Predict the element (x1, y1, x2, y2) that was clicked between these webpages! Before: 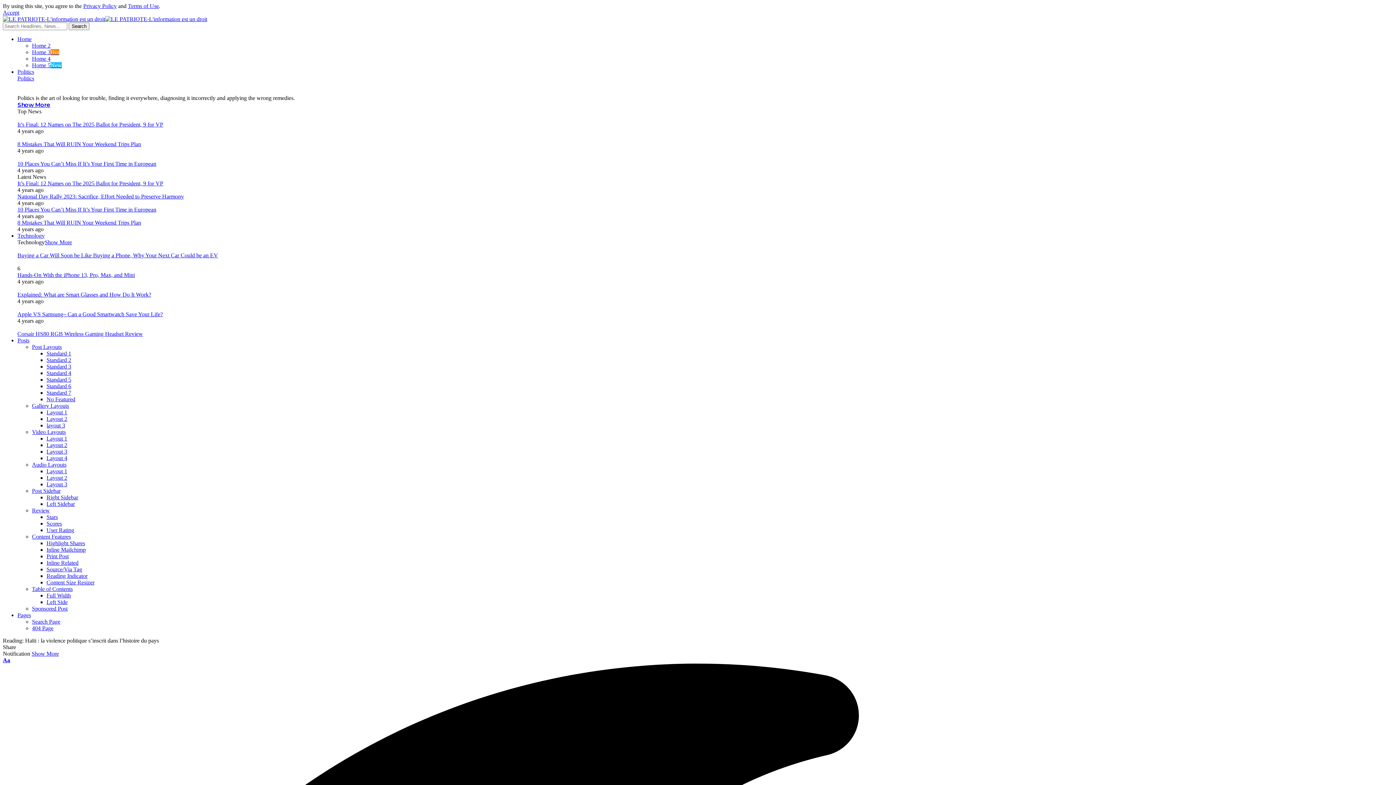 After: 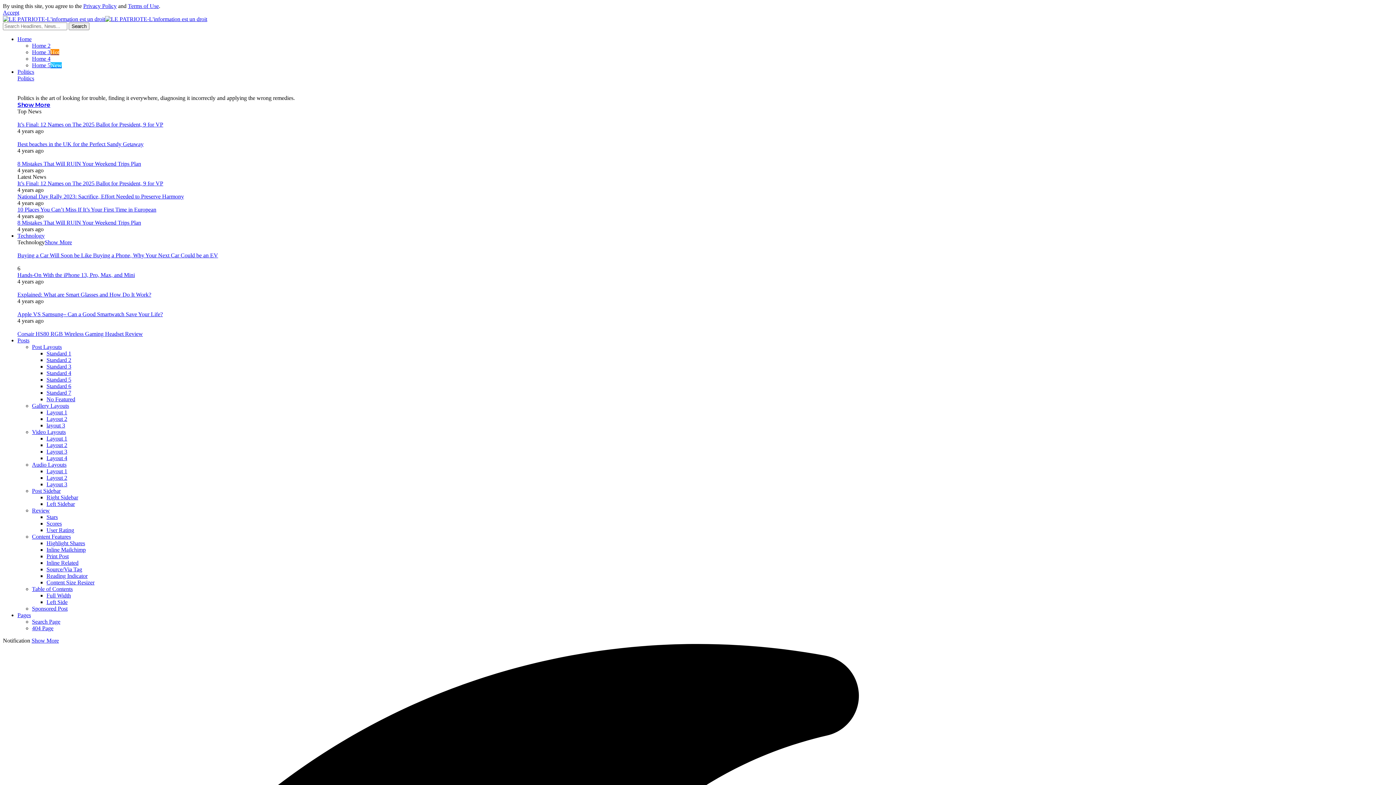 Action: bbox: (44, 239, 72, 245) label: Show More